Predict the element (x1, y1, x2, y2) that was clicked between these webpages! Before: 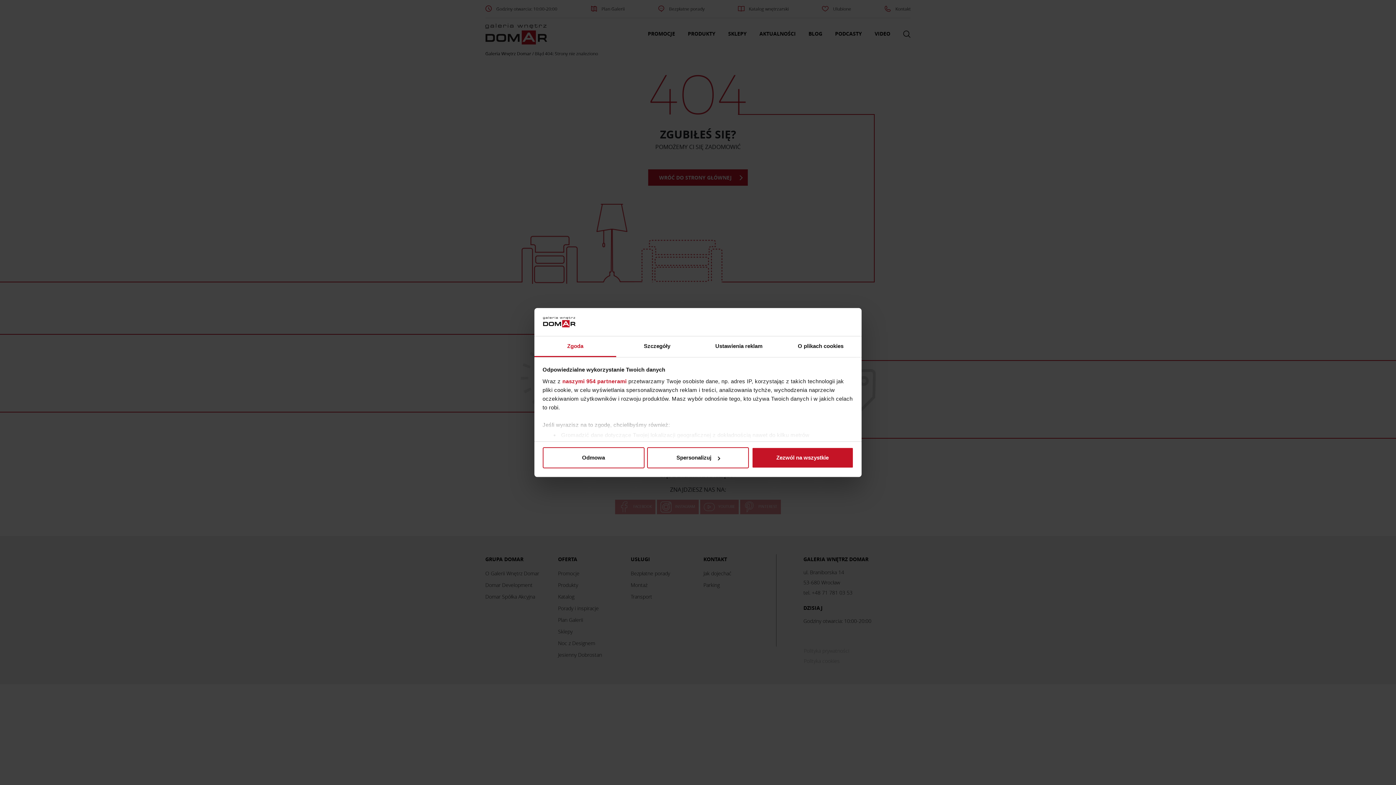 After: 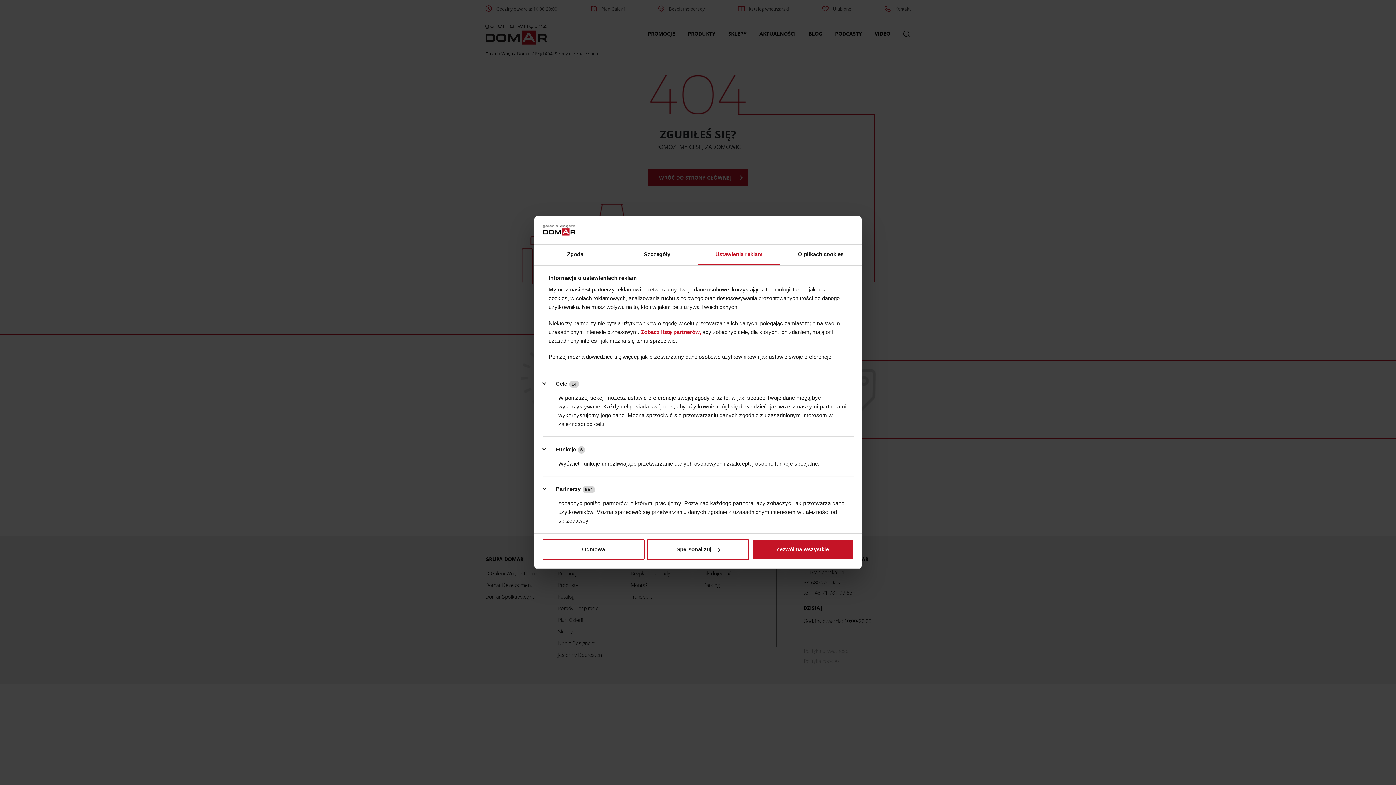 Action: bbox: (698, 336, 780, 357) label: Ustawienia reklam